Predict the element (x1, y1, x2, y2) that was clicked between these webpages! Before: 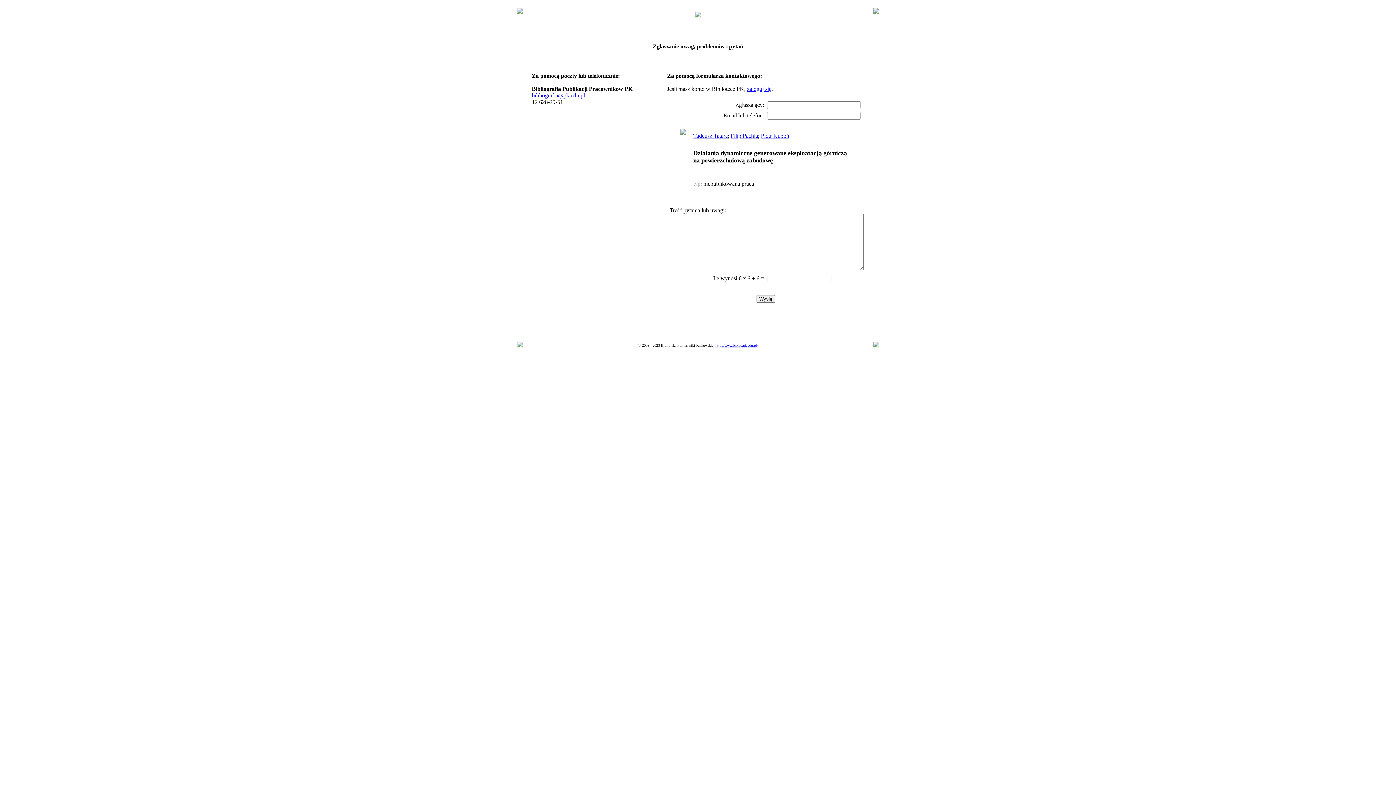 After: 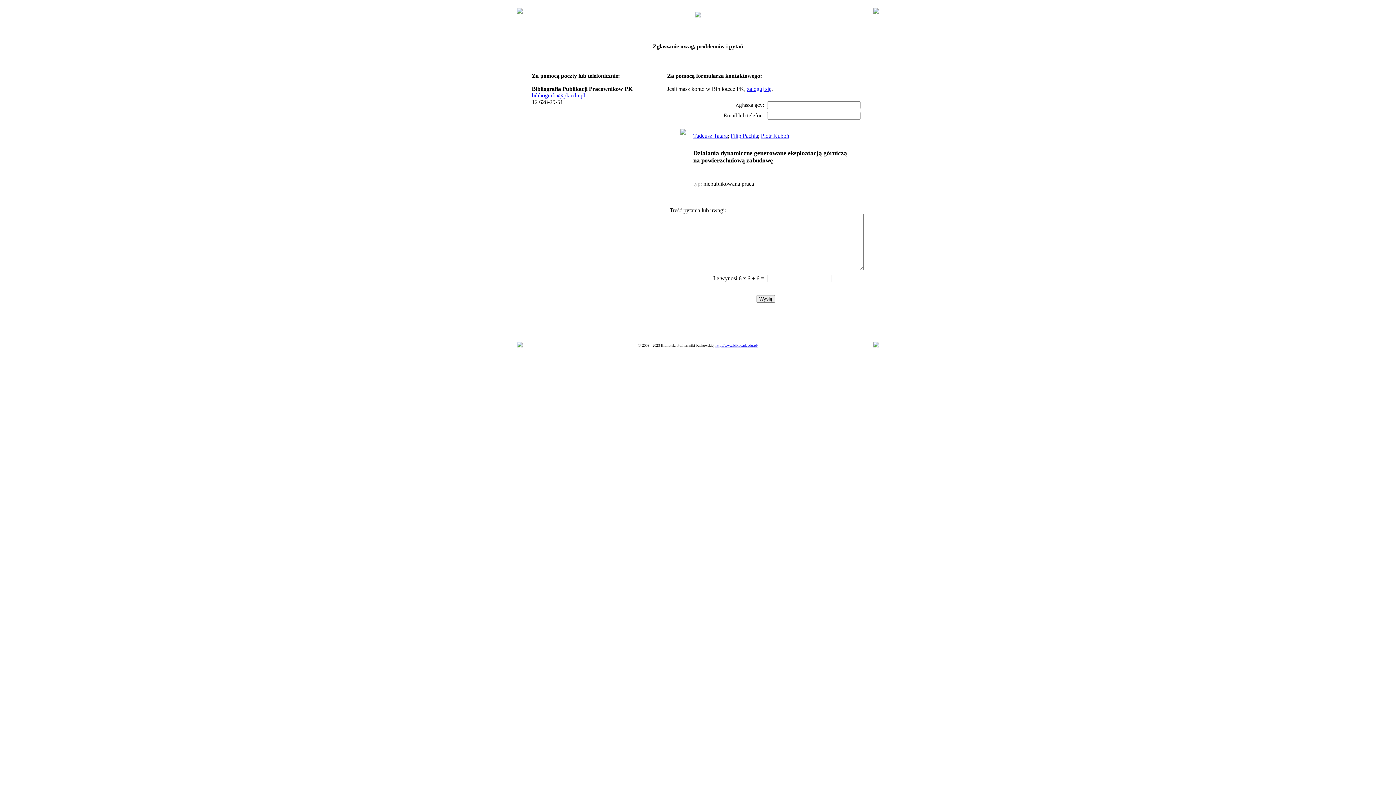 Action: label: http://www.biblos.pk.edu.pl/ bbox: (715, 343, 758, 347)